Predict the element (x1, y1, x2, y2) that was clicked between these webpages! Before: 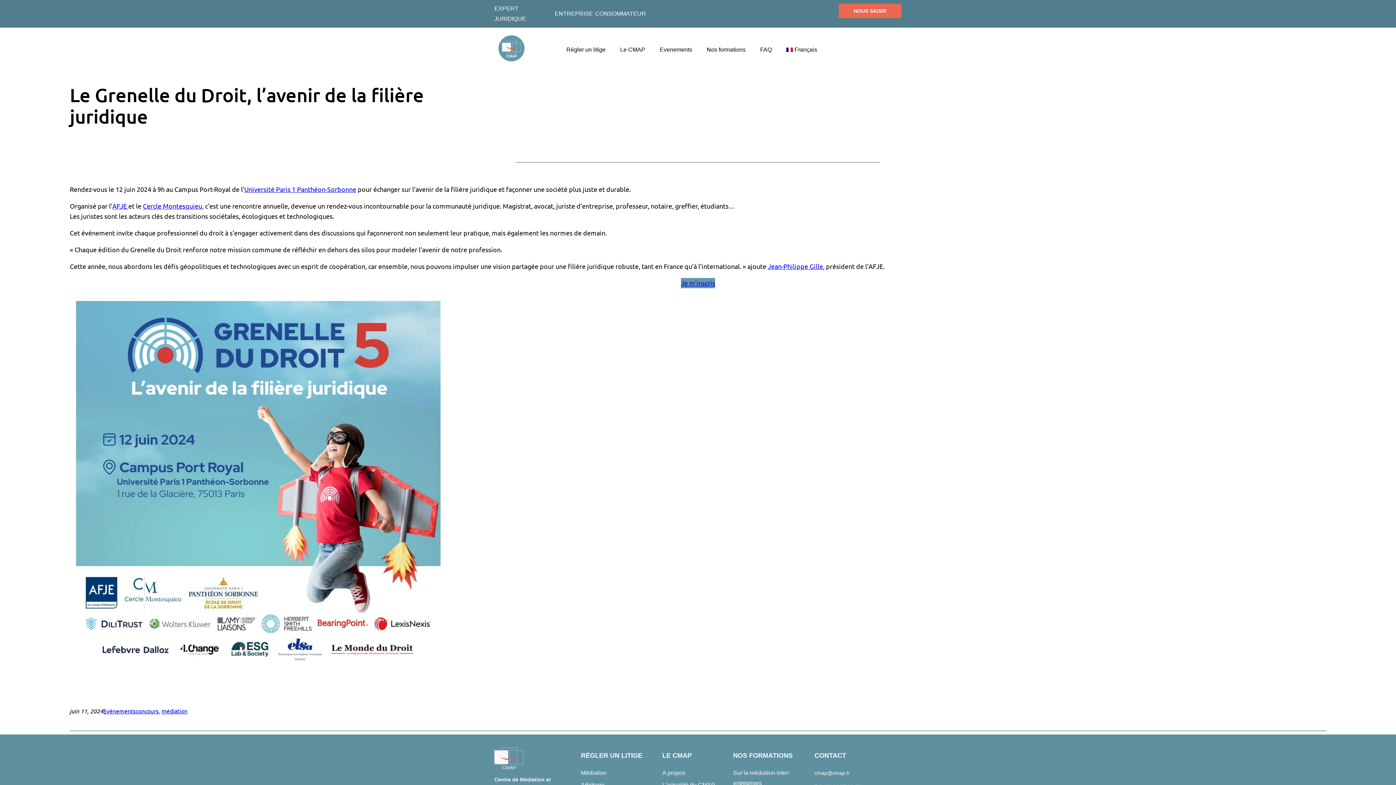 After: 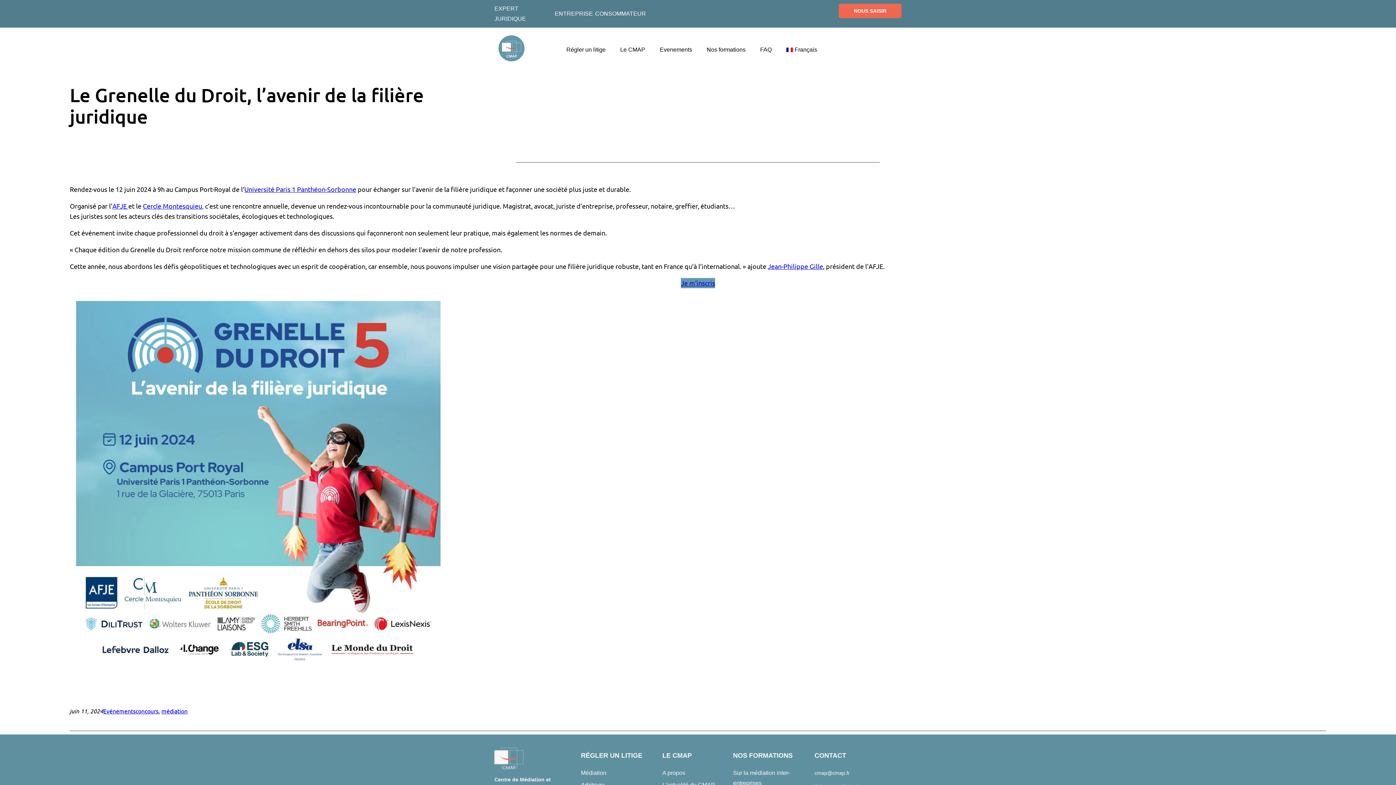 Action: label: Français bbox: (779, 41, 824, 58)